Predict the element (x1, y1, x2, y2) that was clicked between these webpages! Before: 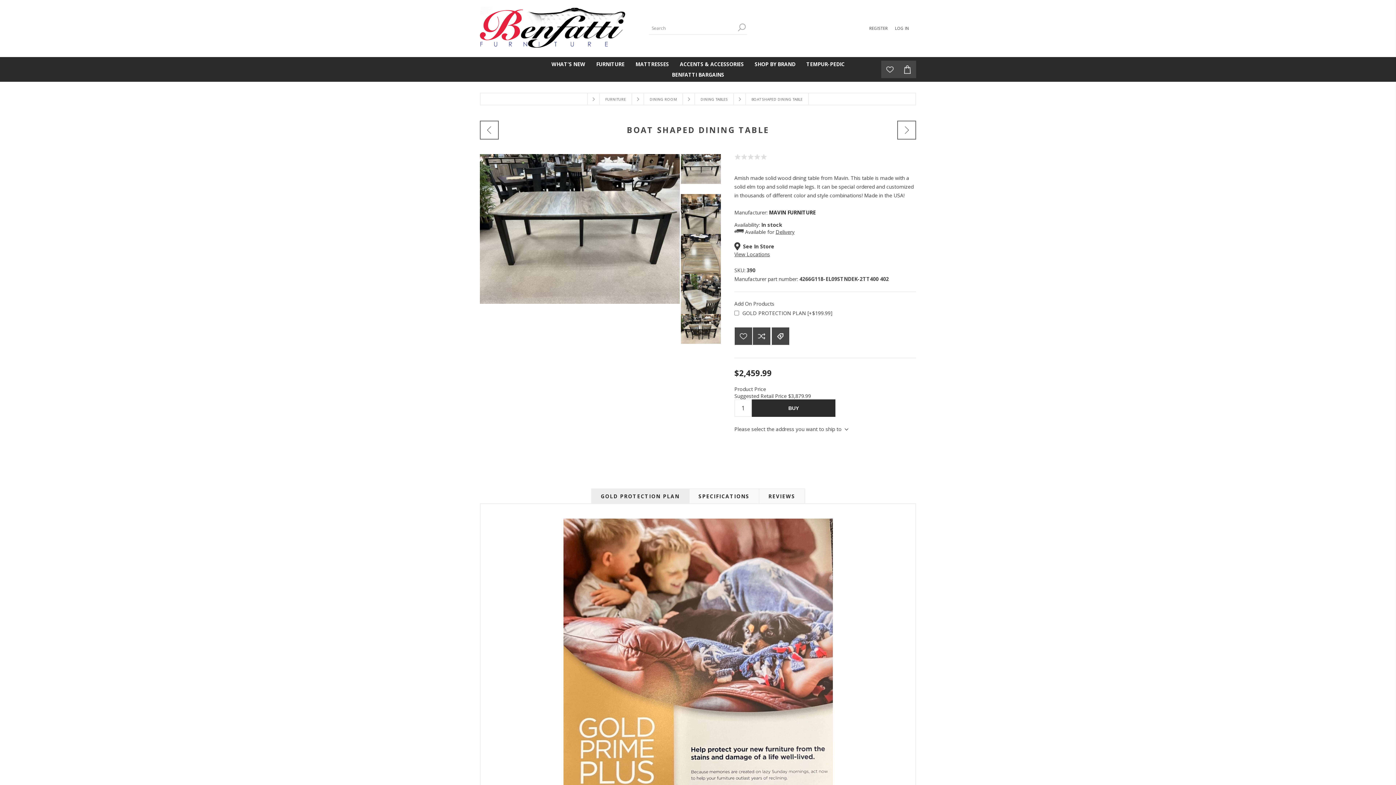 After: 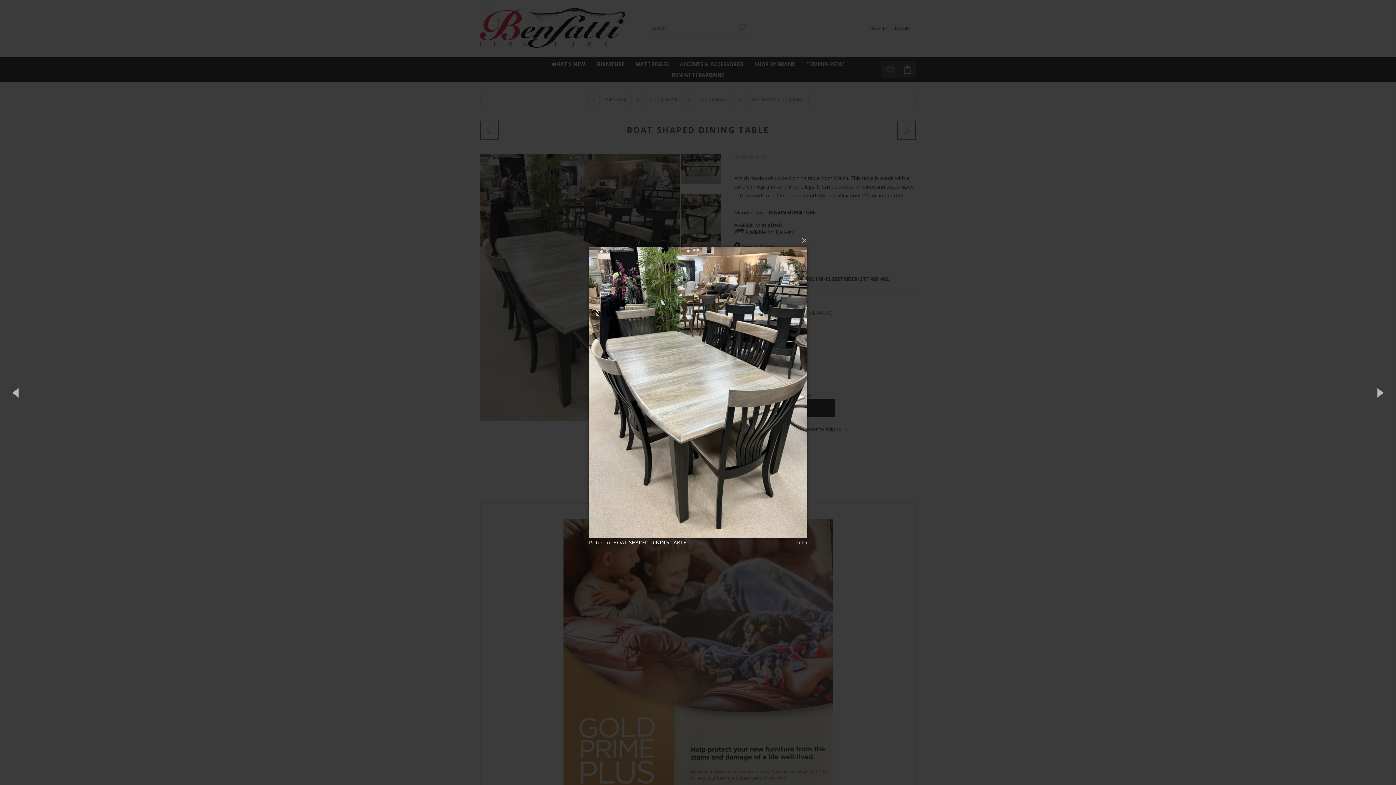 Action: bbox: (681, 274, 721, 314)